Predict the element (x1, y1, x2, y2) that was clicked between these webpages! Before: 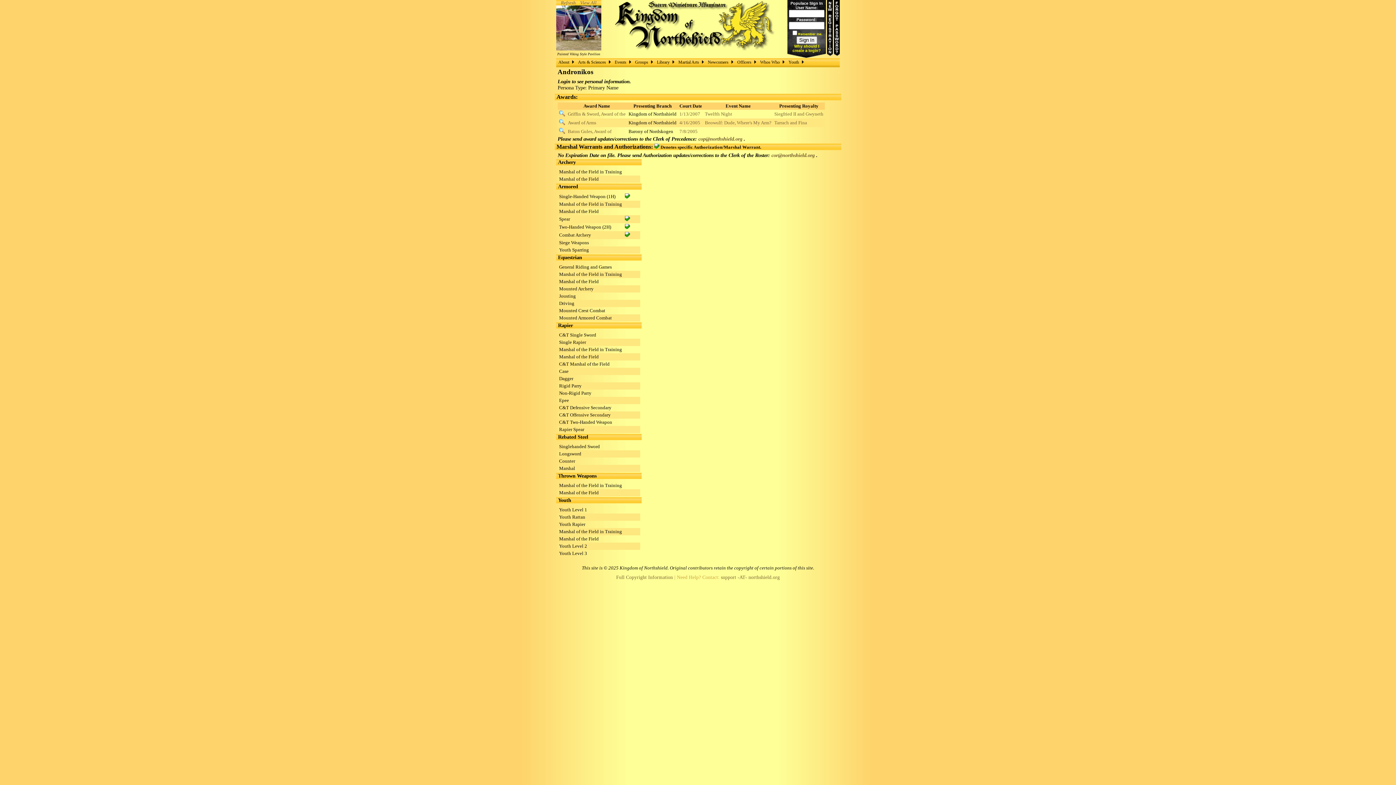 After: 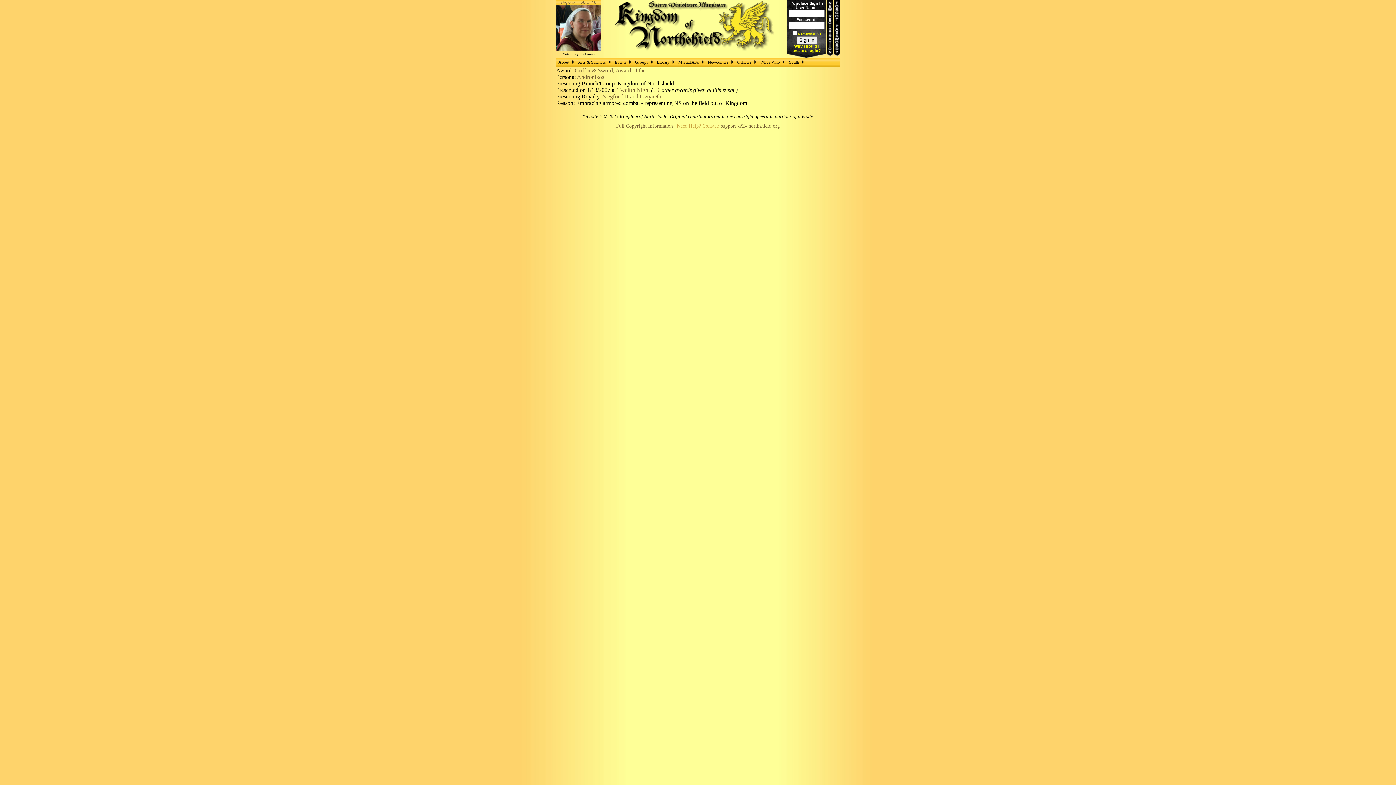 Action: bbox: (559, 112, 565, 117)